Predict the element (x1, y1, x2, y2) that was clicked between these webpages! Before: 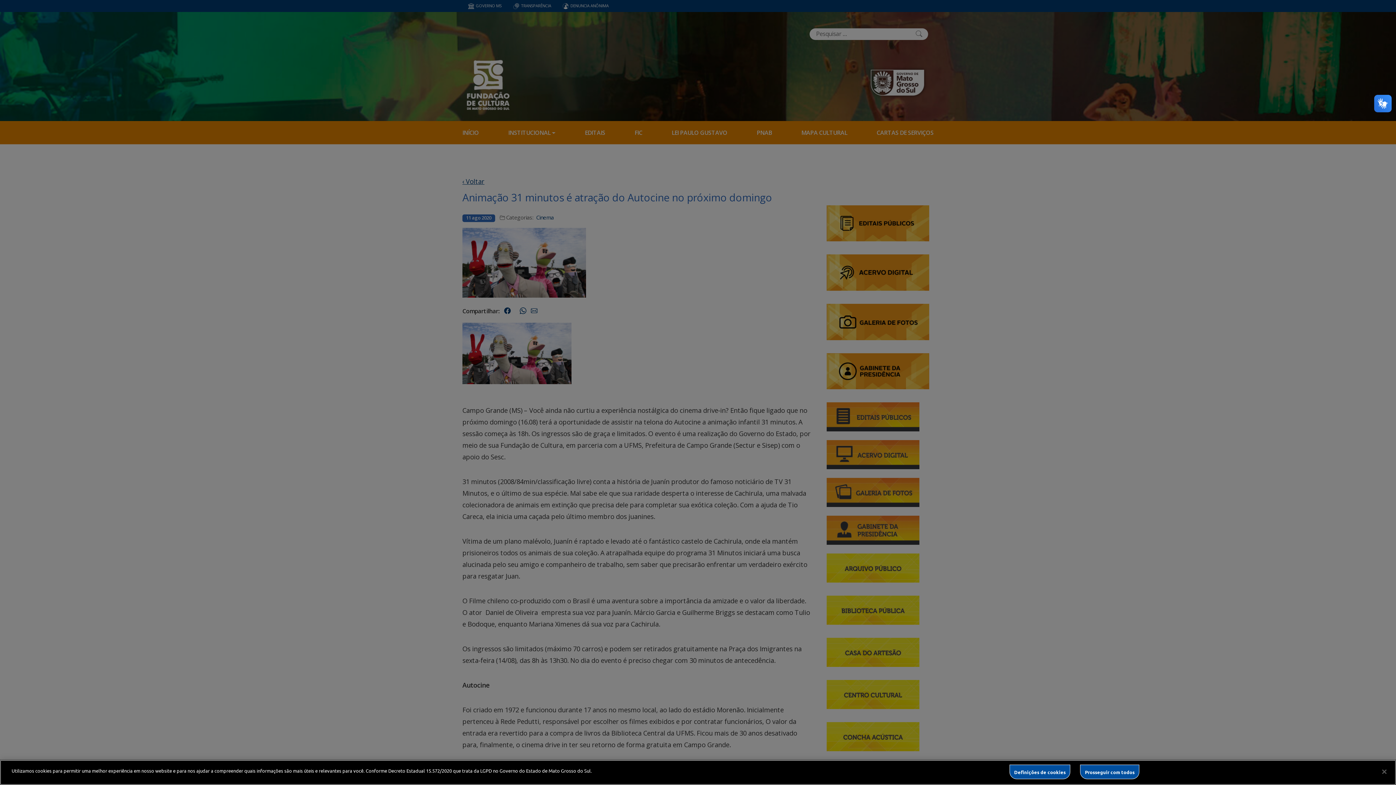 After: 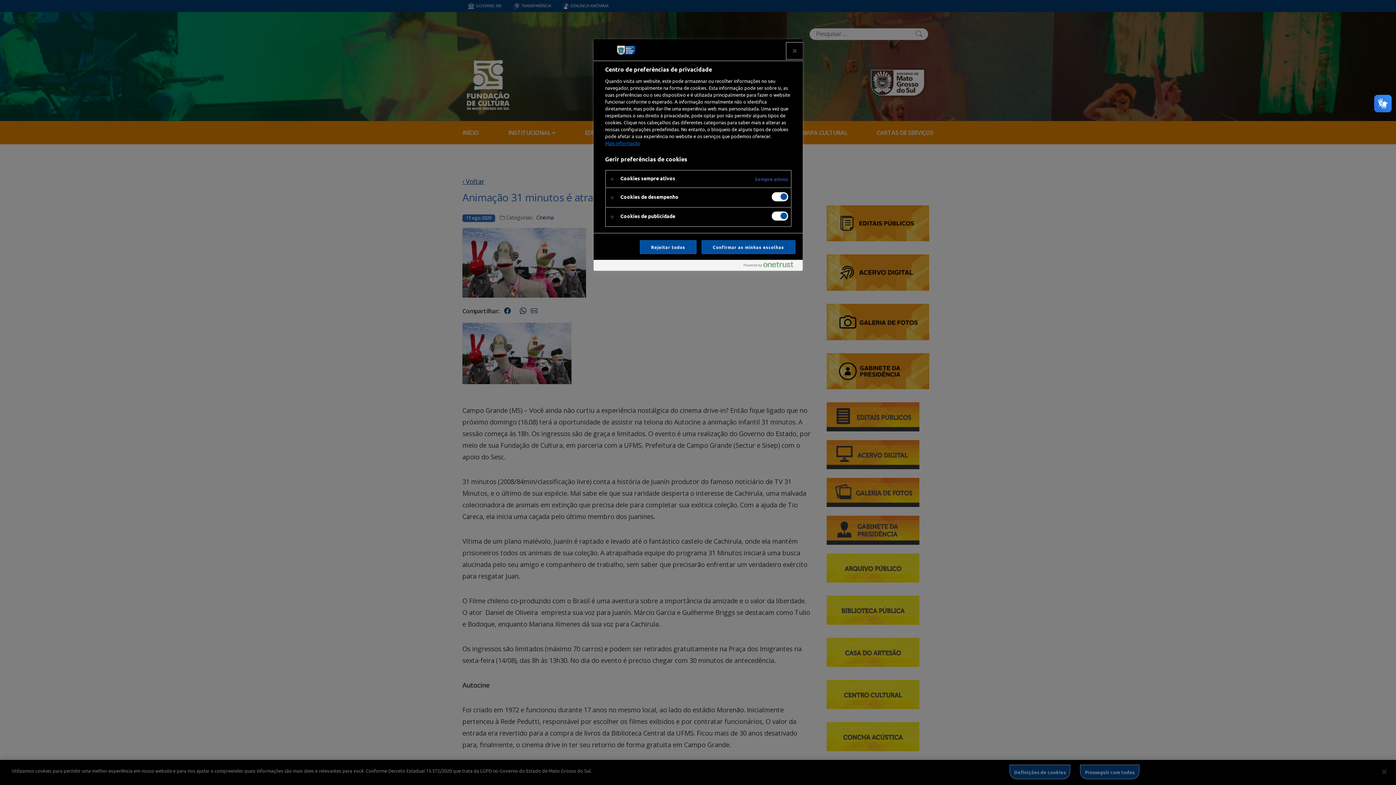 Action: label: Definições de cookies bbox: (1009, 765, 1070, 779)